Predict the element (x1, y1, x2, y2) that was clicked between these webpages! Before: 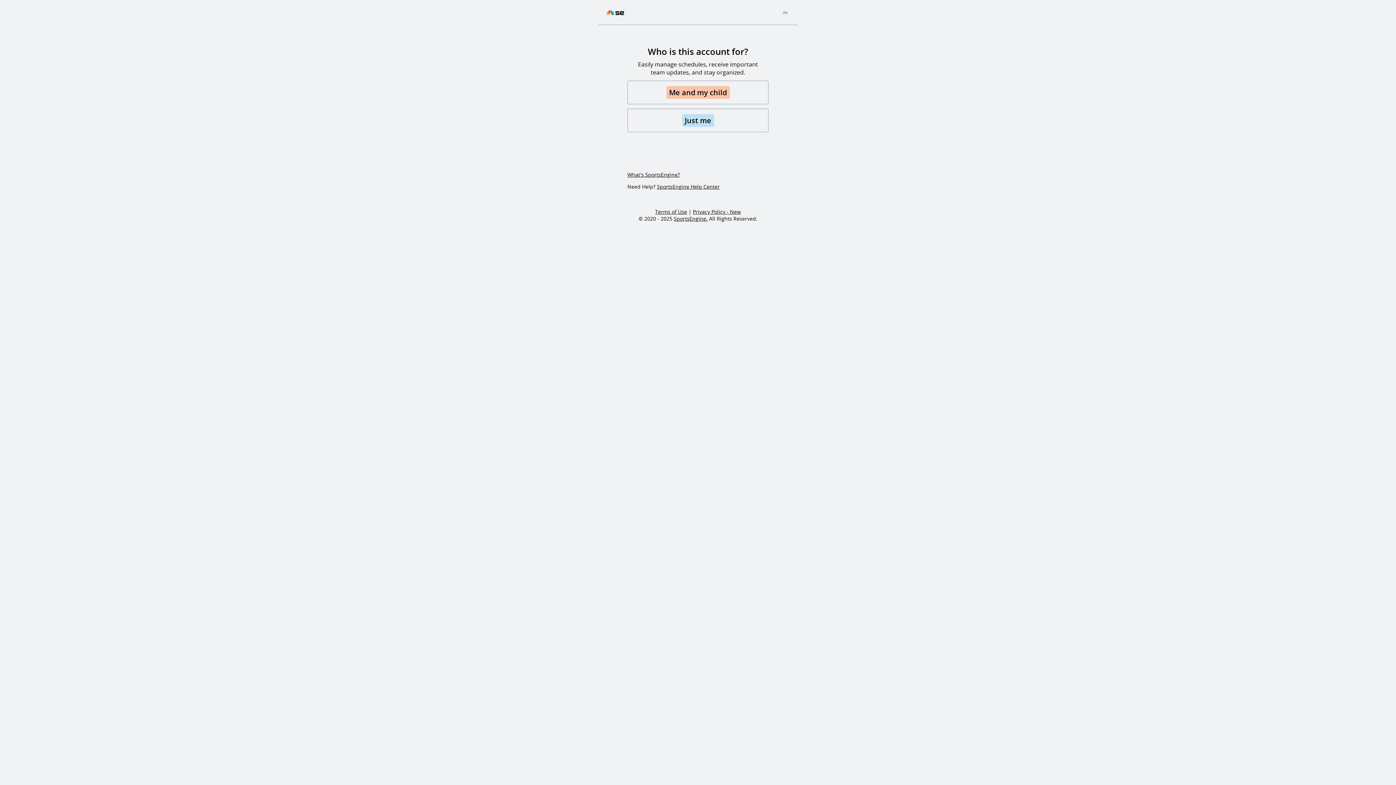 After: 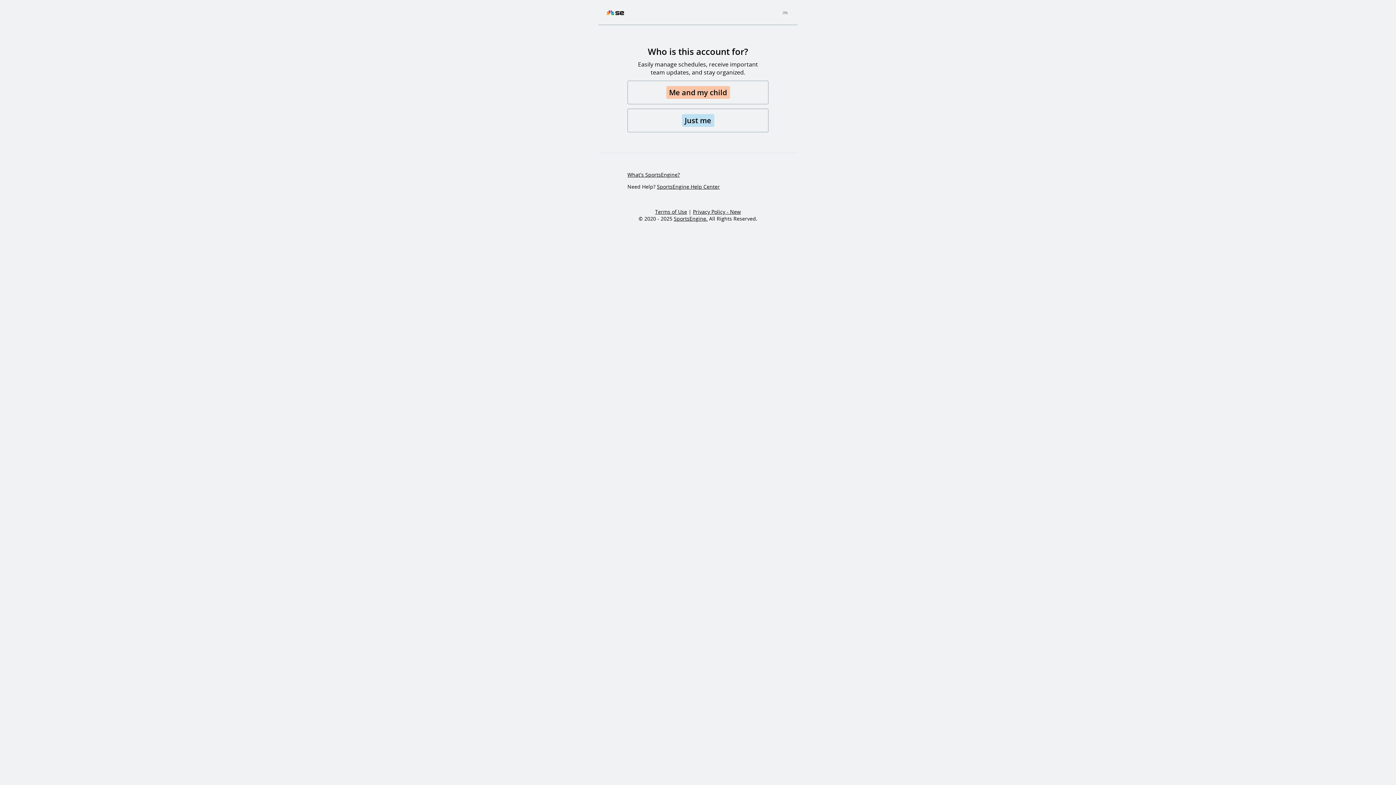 Action: bbox: (674, 215, 707, 222) label: SportsEngine.